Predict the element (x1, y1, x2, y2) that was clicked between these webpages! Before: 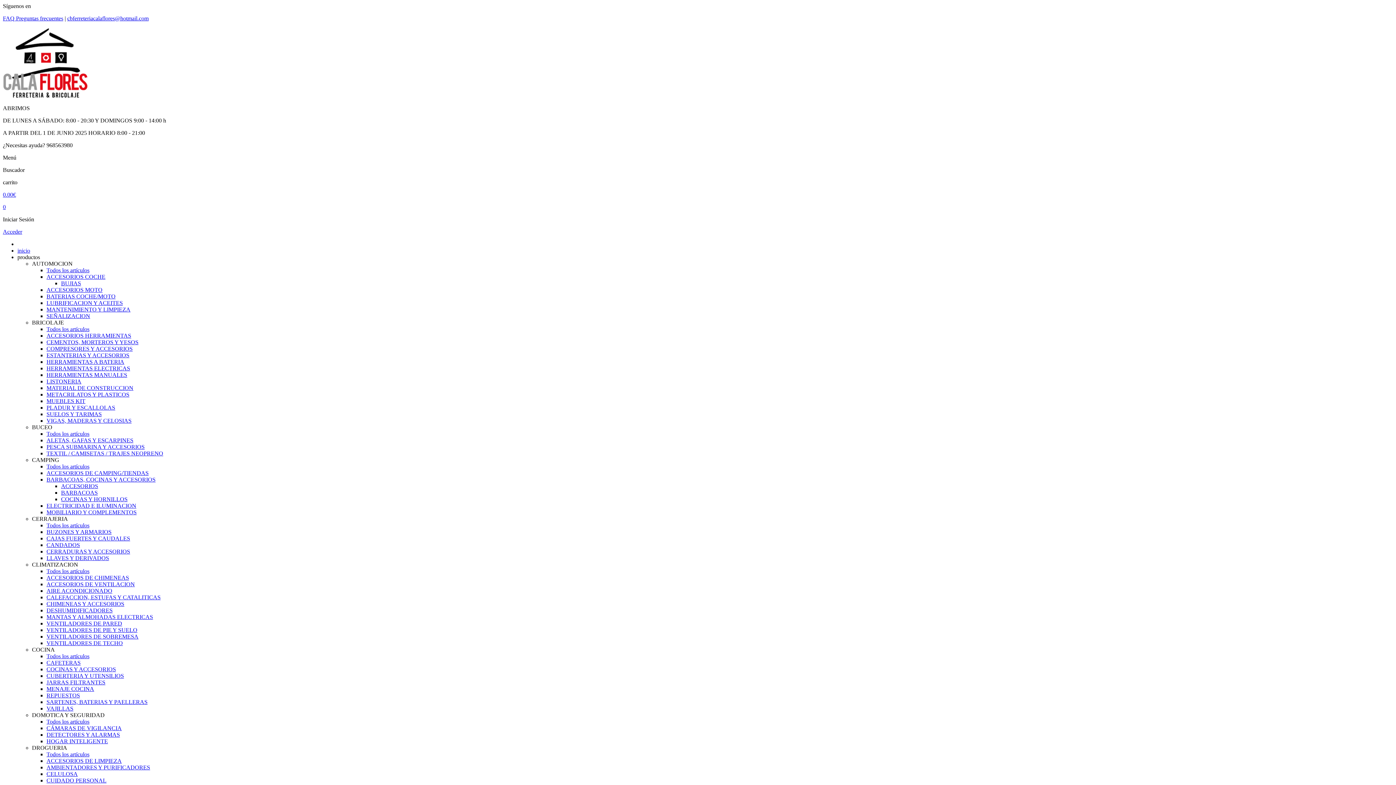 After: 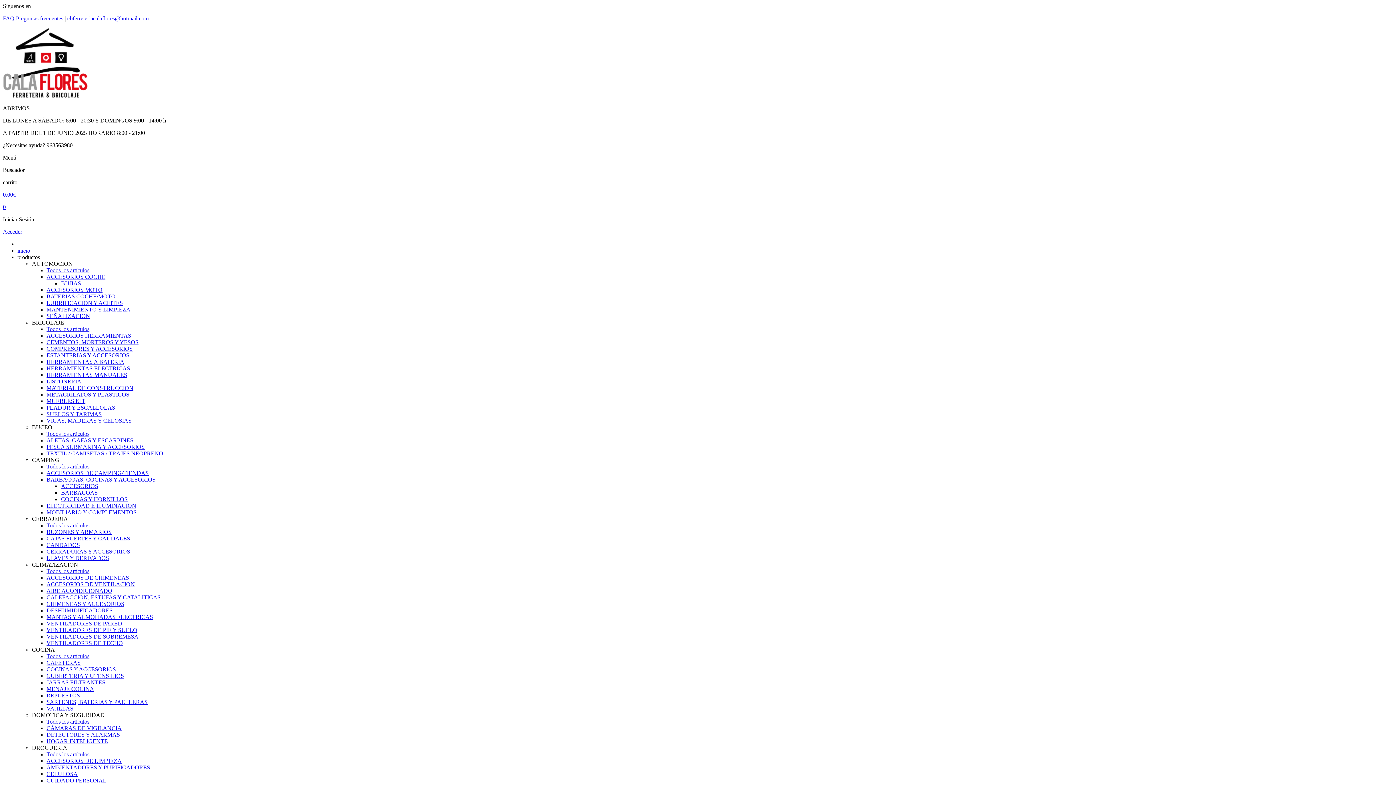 Action: label: ACCESORIOS MOTO bbox: (46, 286, 102, 293)